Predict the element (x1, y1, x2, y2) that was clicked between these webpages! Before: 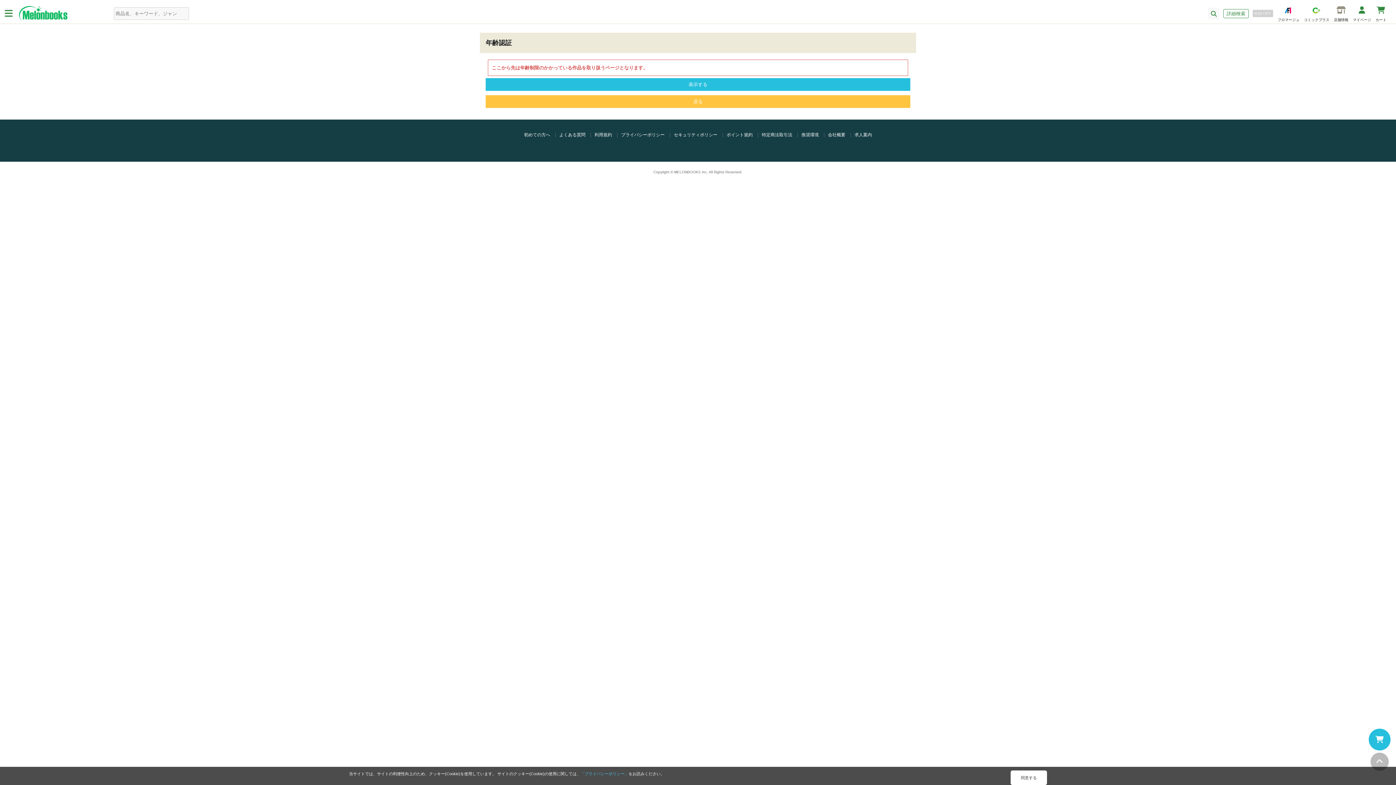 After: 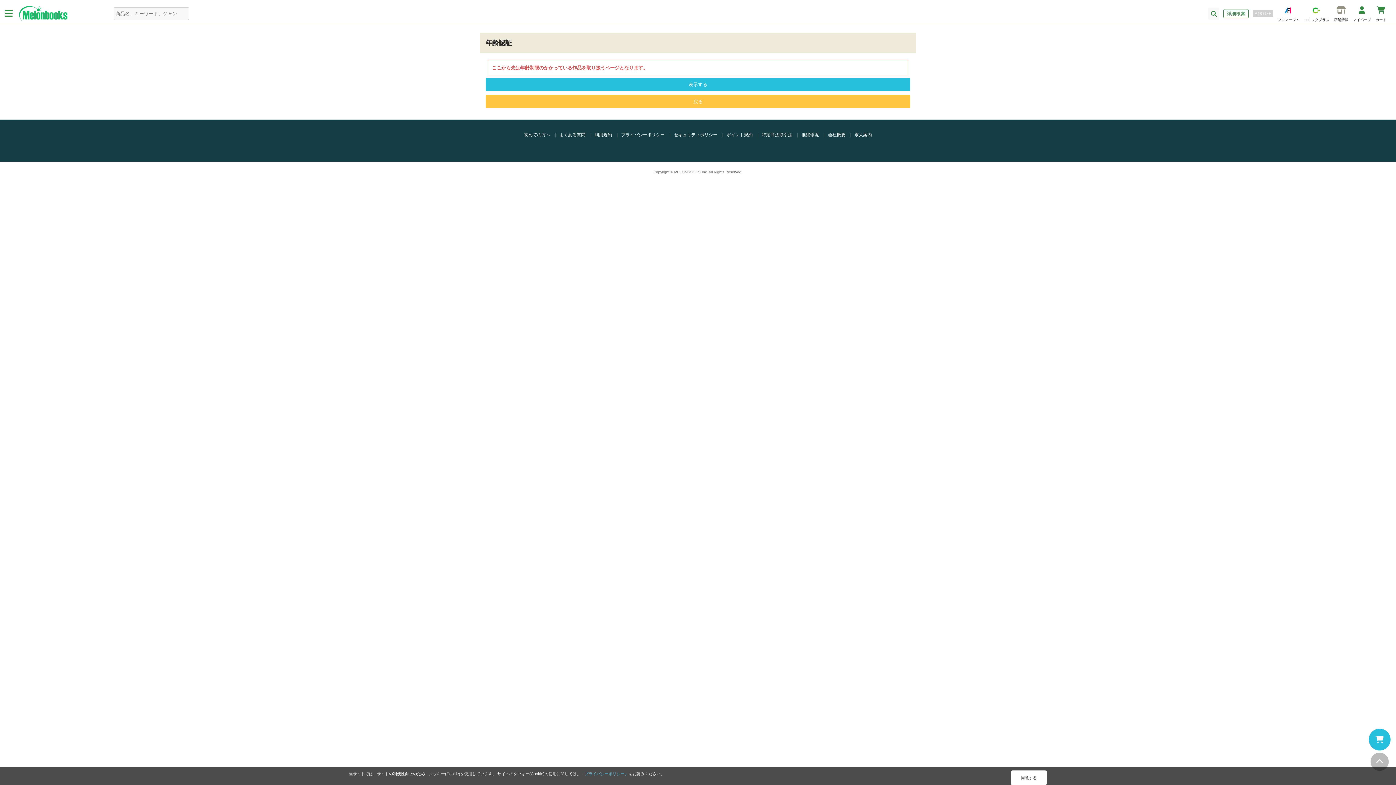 Action: bbox: (1370, 753, 1389, 773)